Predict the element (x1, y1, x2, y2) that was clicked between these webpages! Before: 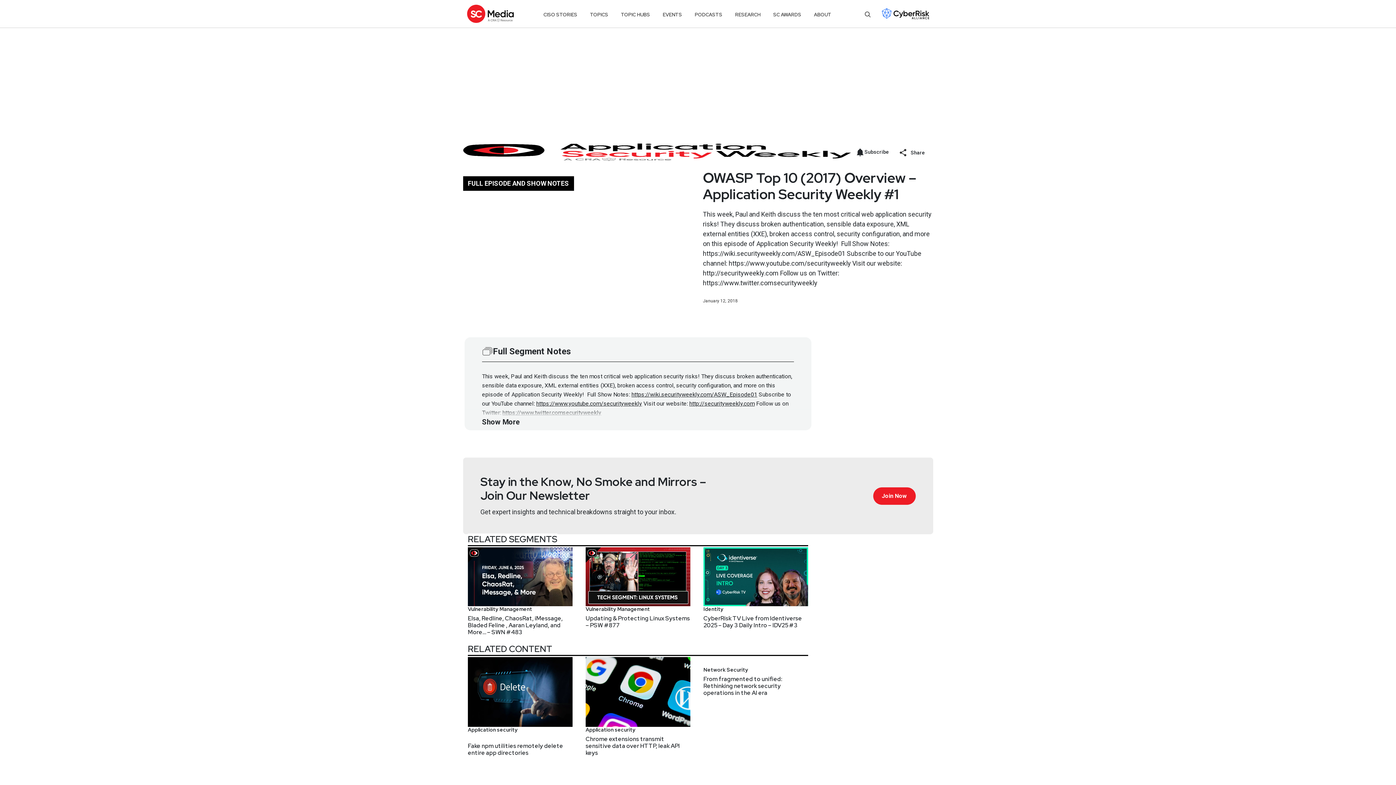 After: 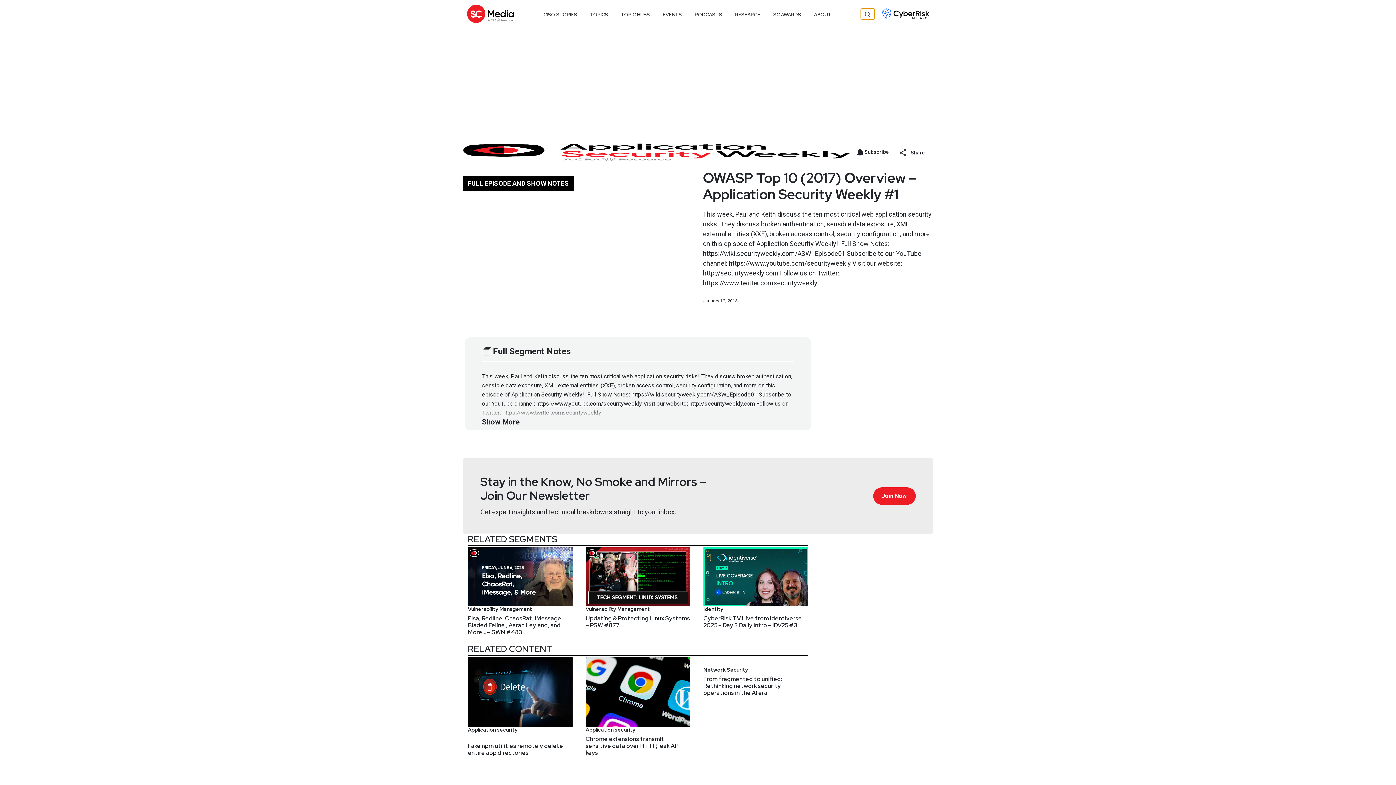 Action: bbox: (860, 8, 874, 19)